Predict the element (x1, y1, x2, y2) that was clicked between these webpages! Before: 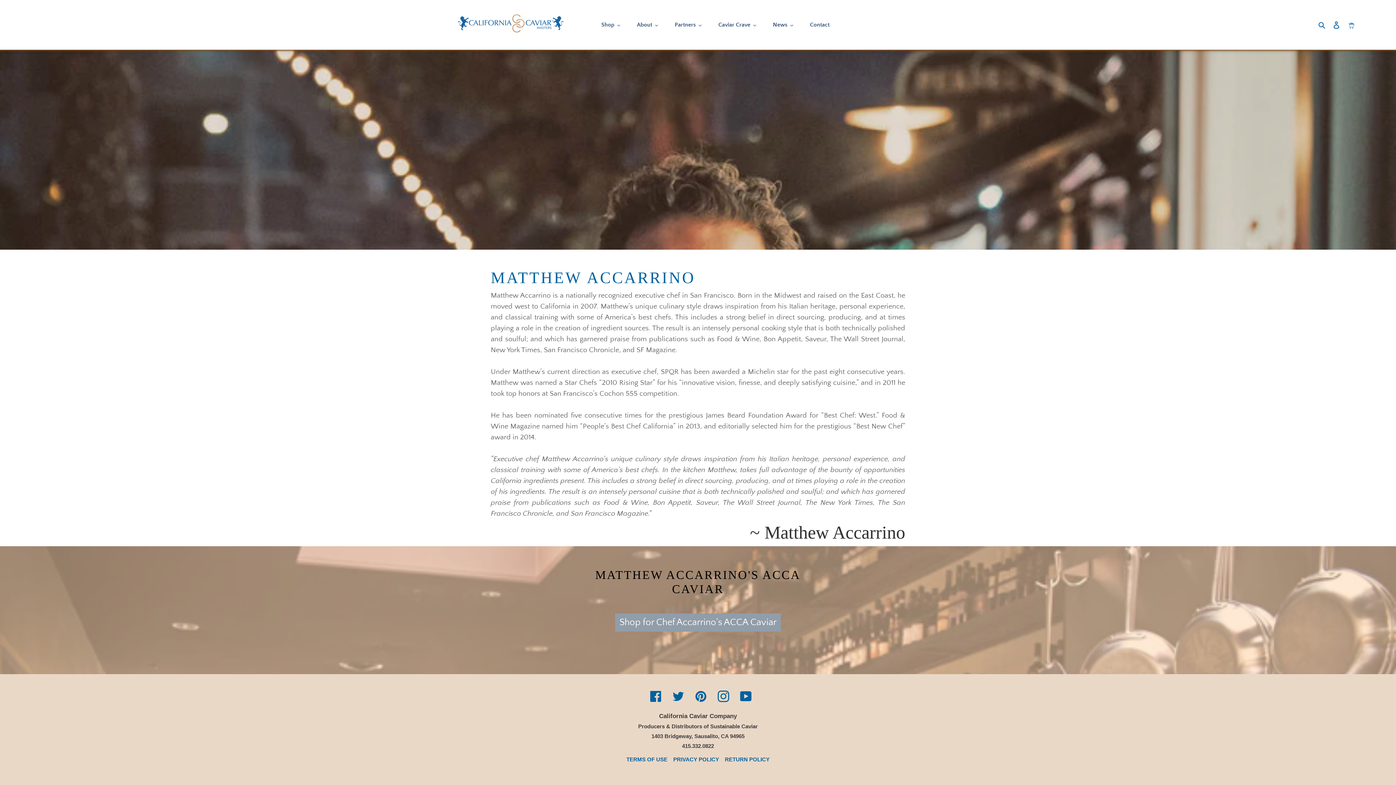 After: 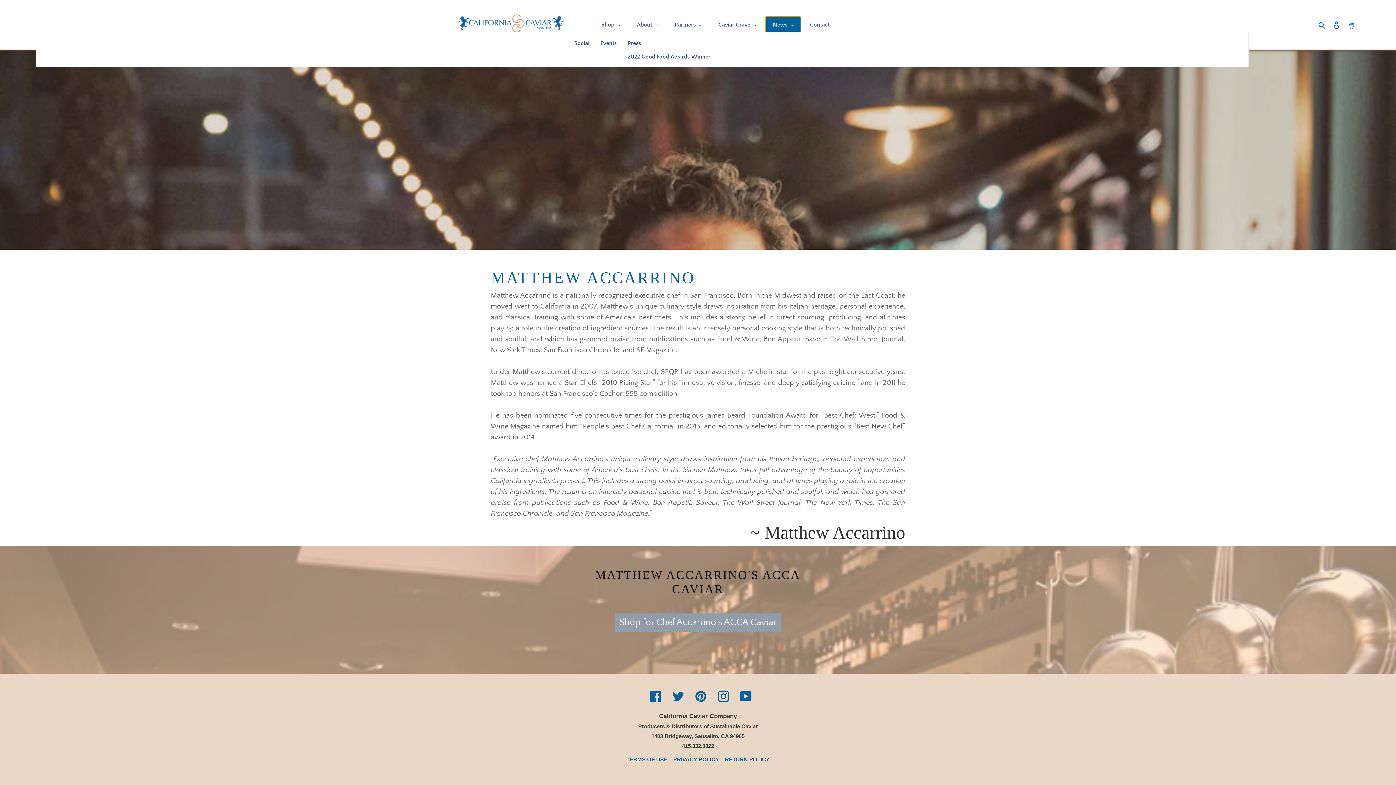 Action: label: News bbox: (765, 16, 801, 32)